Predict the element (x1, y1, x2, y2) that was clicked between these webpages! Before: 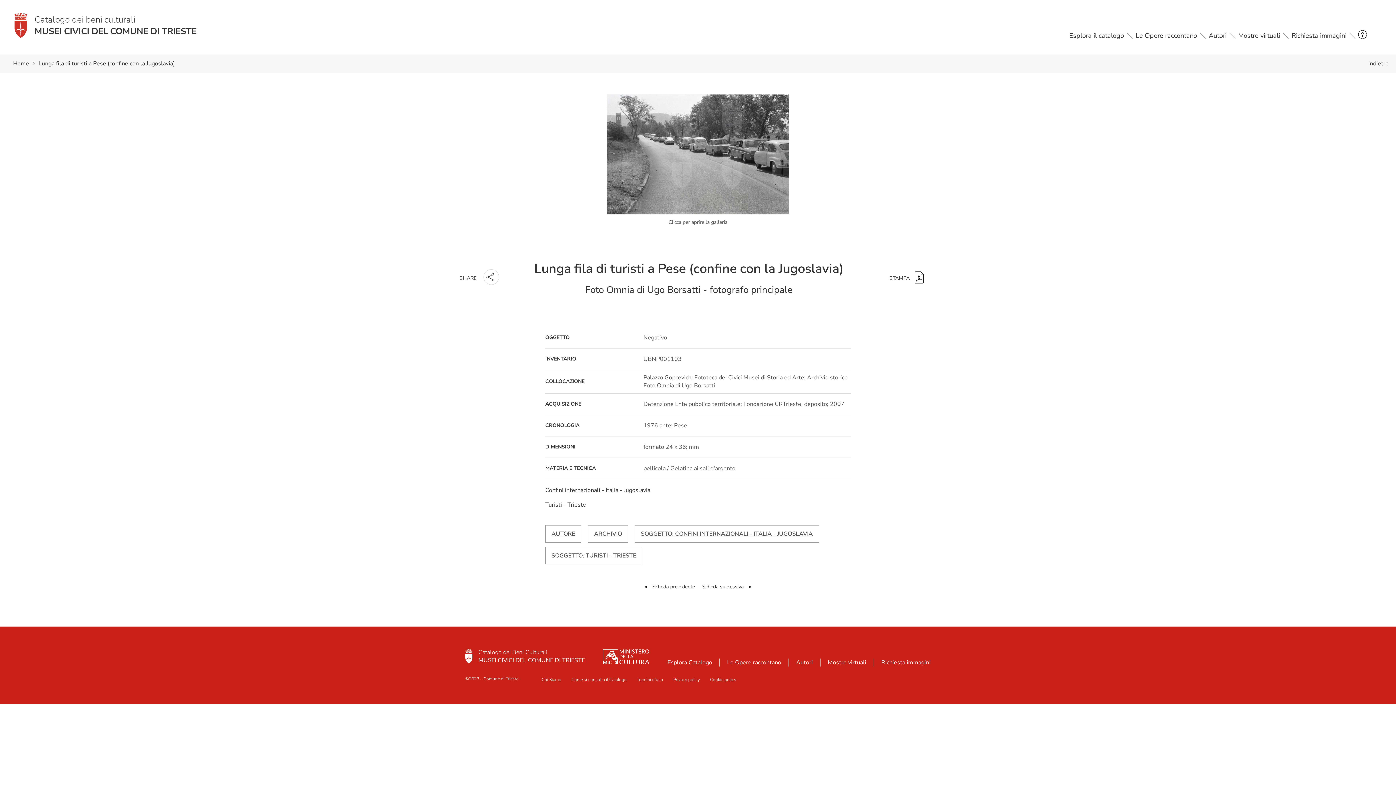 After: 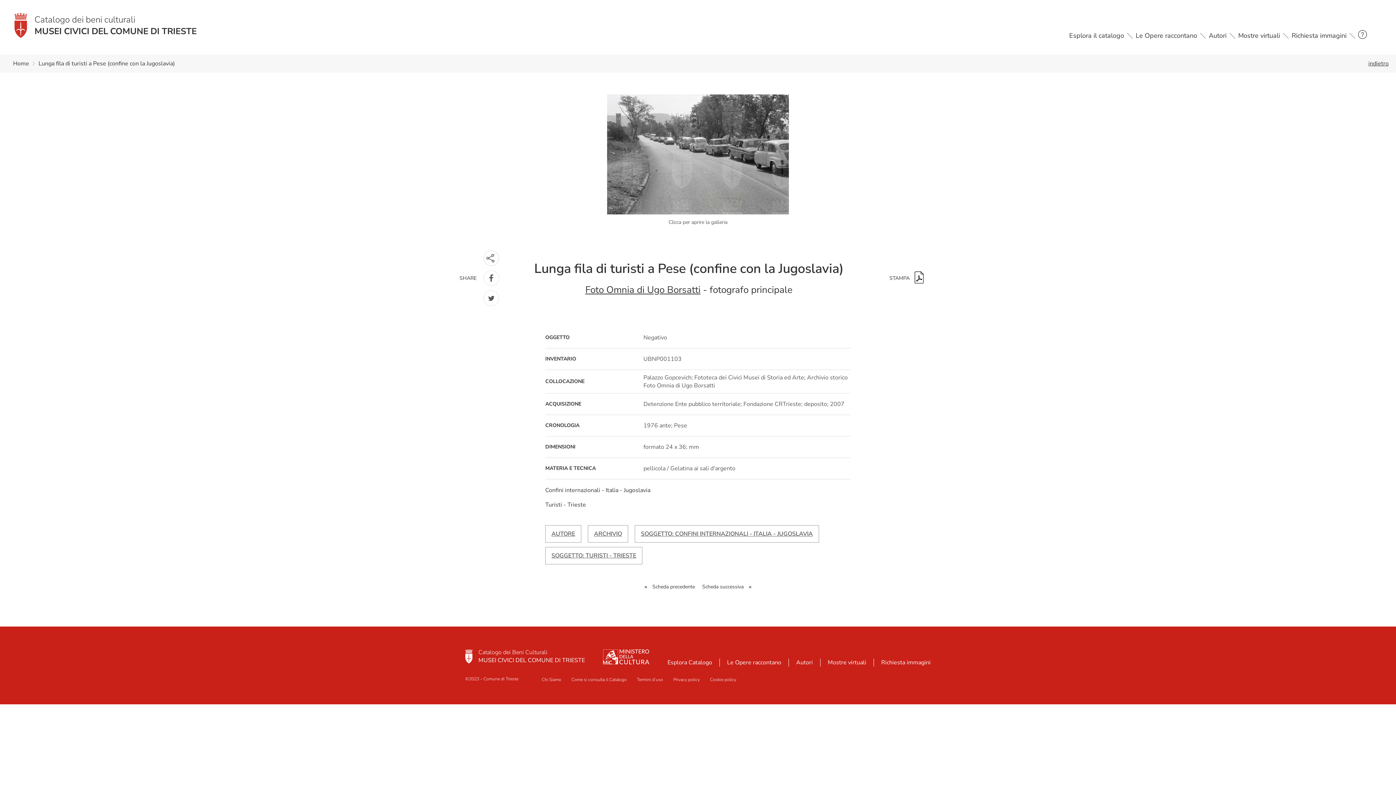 Action: bbox: (481, 267, 501, 287) label: share